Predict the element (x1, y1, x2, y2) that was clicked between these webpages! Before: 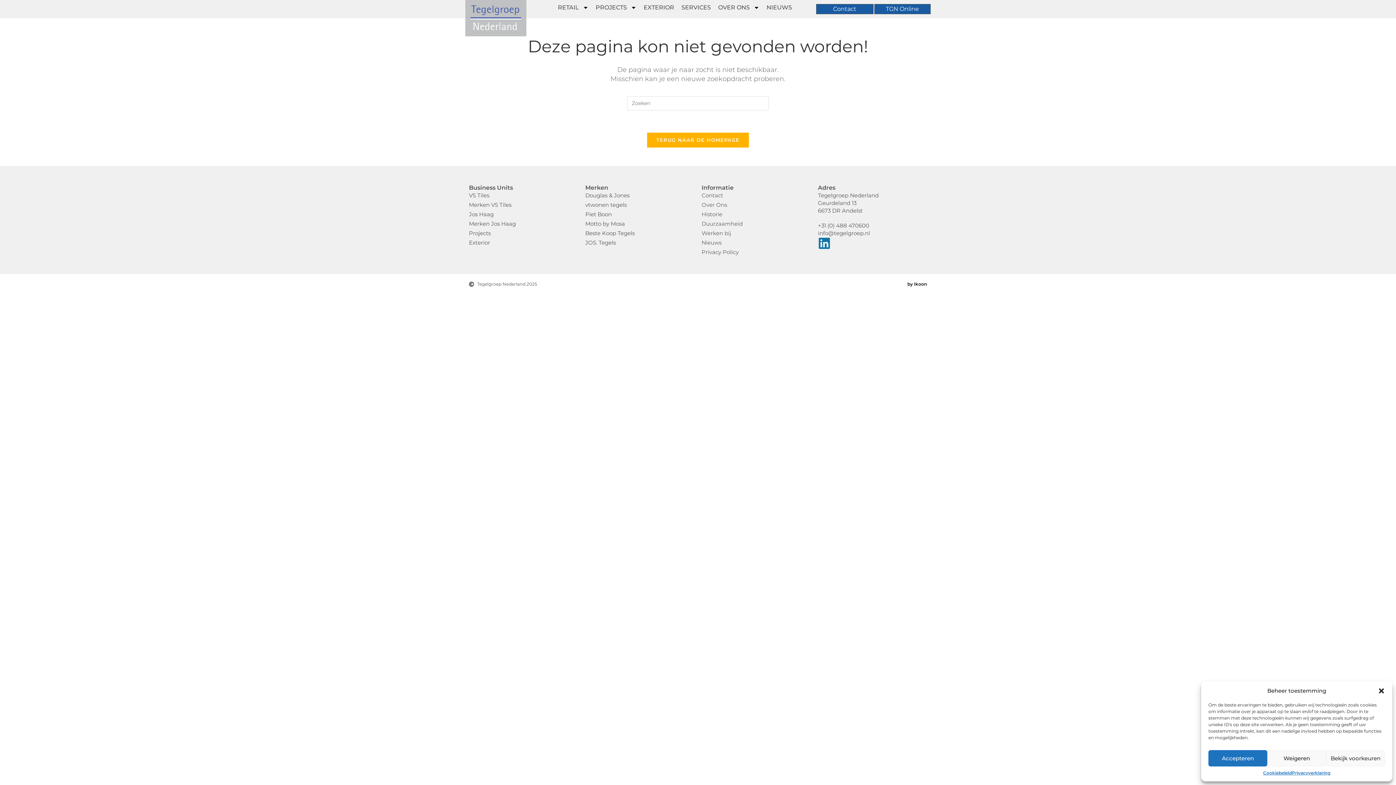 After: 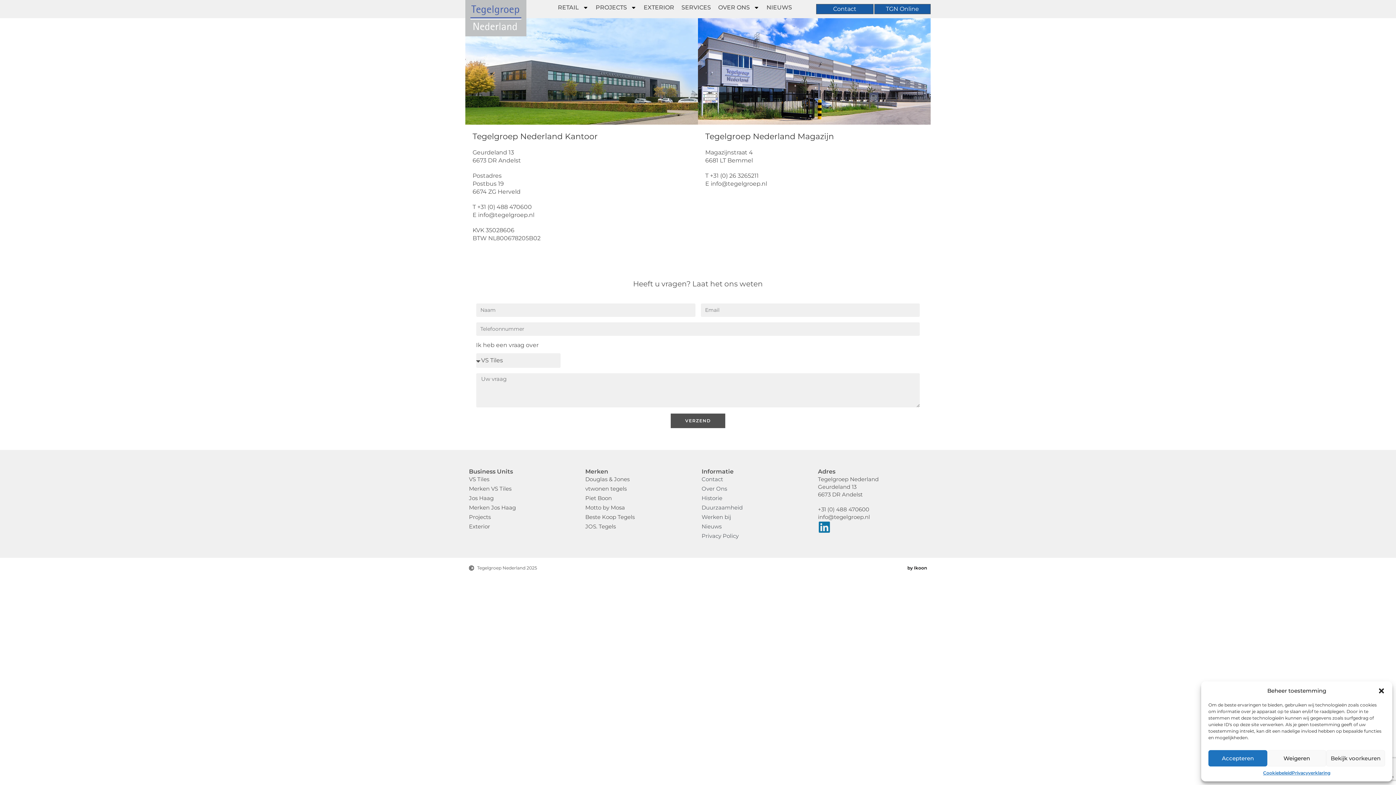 Action: label: Contact bbox: (829, 5, 860, 12)